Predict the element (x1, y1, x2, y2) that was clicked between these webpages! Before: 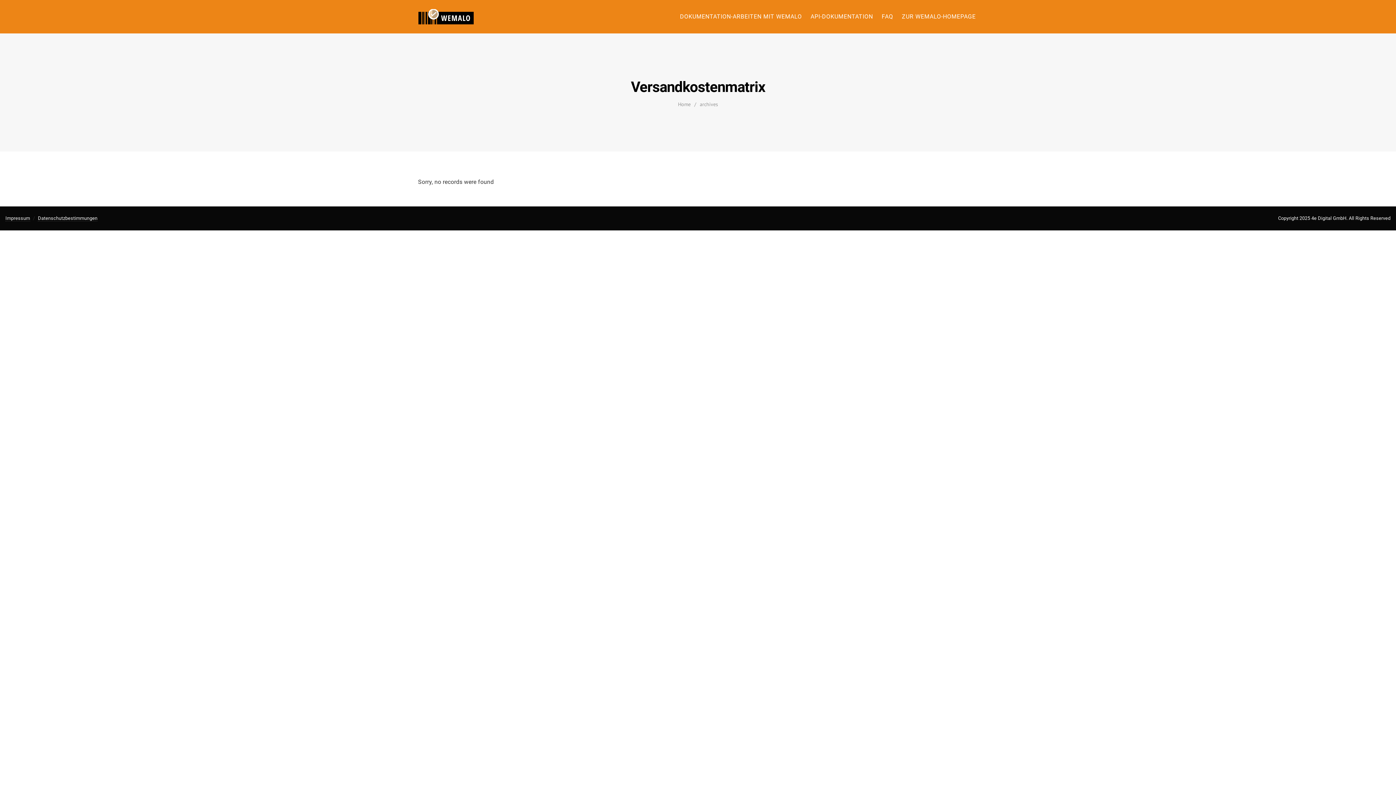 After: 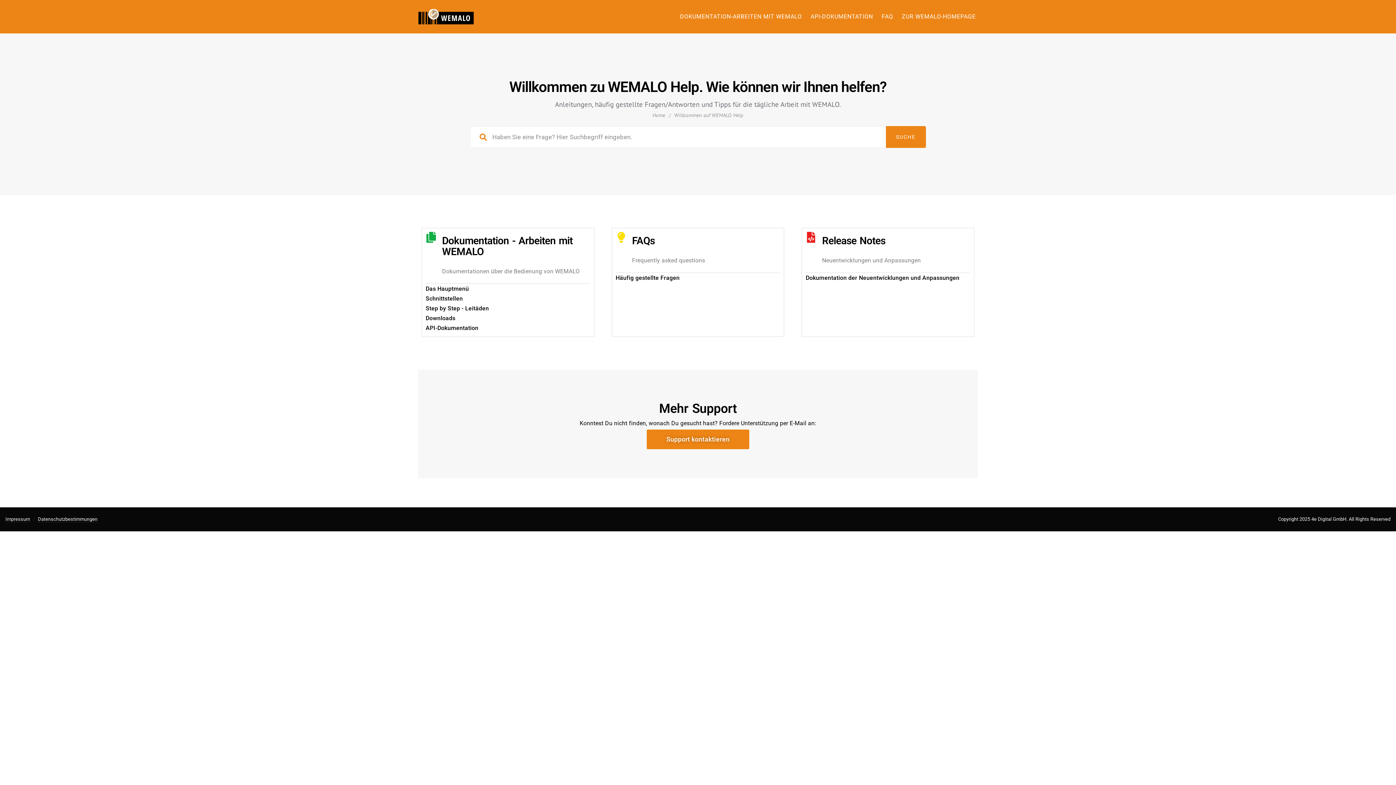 Action: bbox: (412, 5, 483, 30)